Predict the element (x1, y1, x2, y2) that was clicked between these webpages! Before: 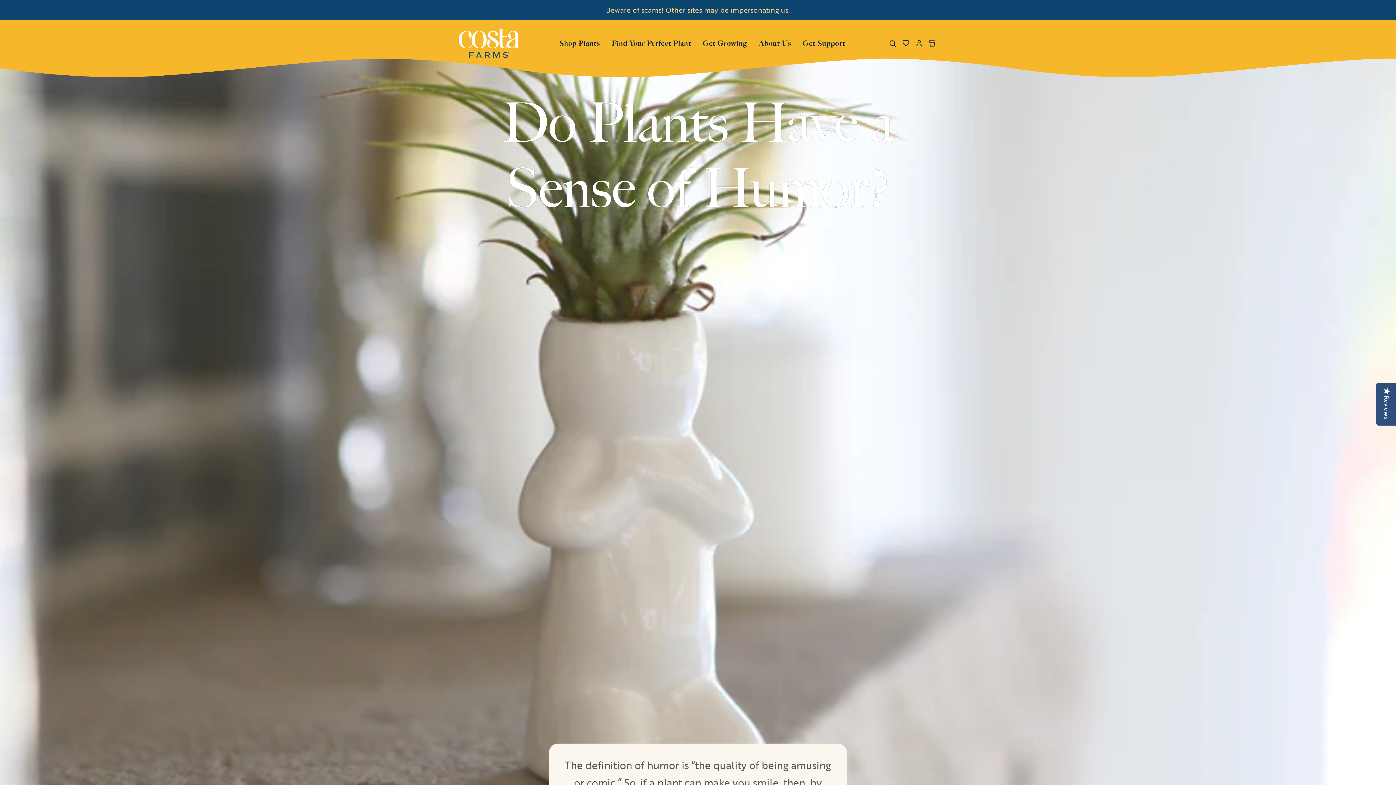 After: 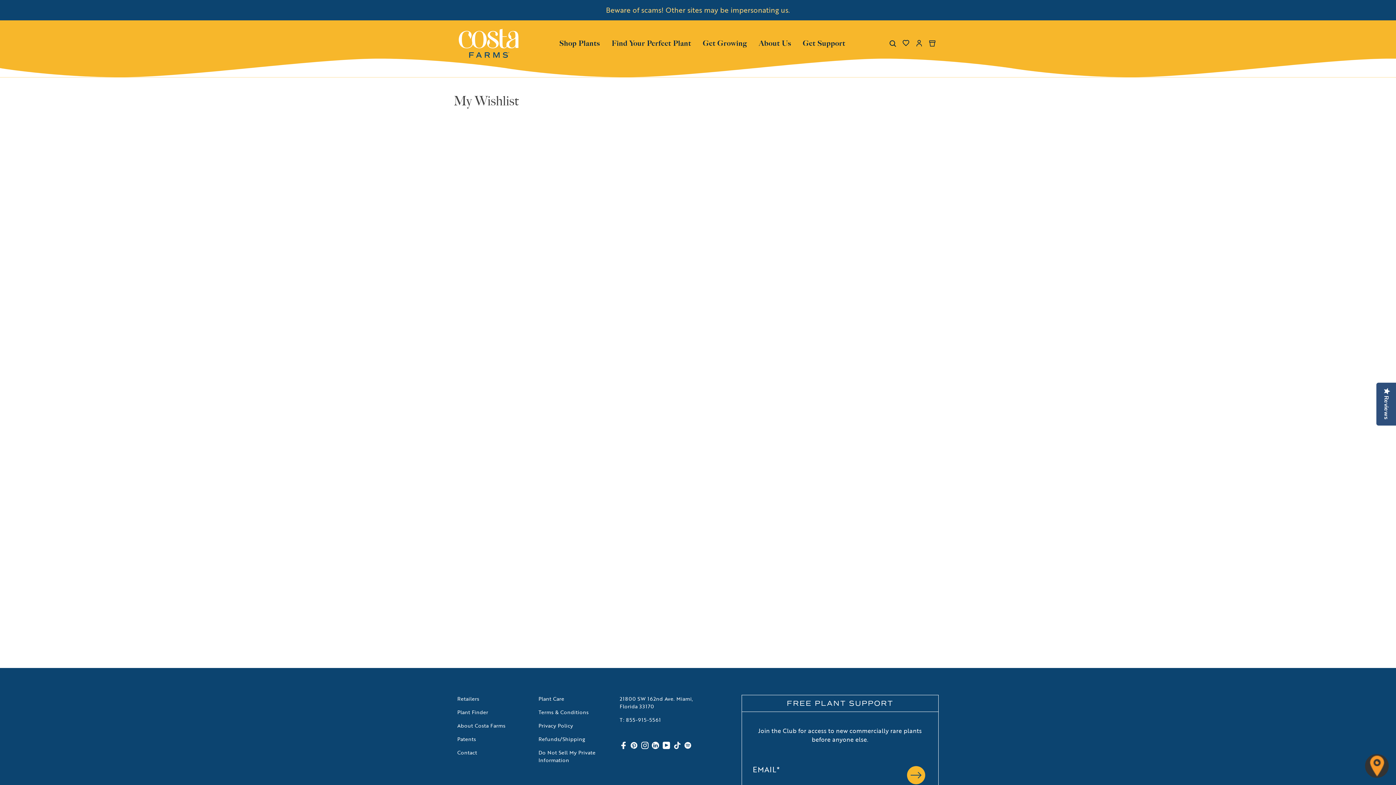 Action: bbox: (899, 36, 912, 49) label: wishlist